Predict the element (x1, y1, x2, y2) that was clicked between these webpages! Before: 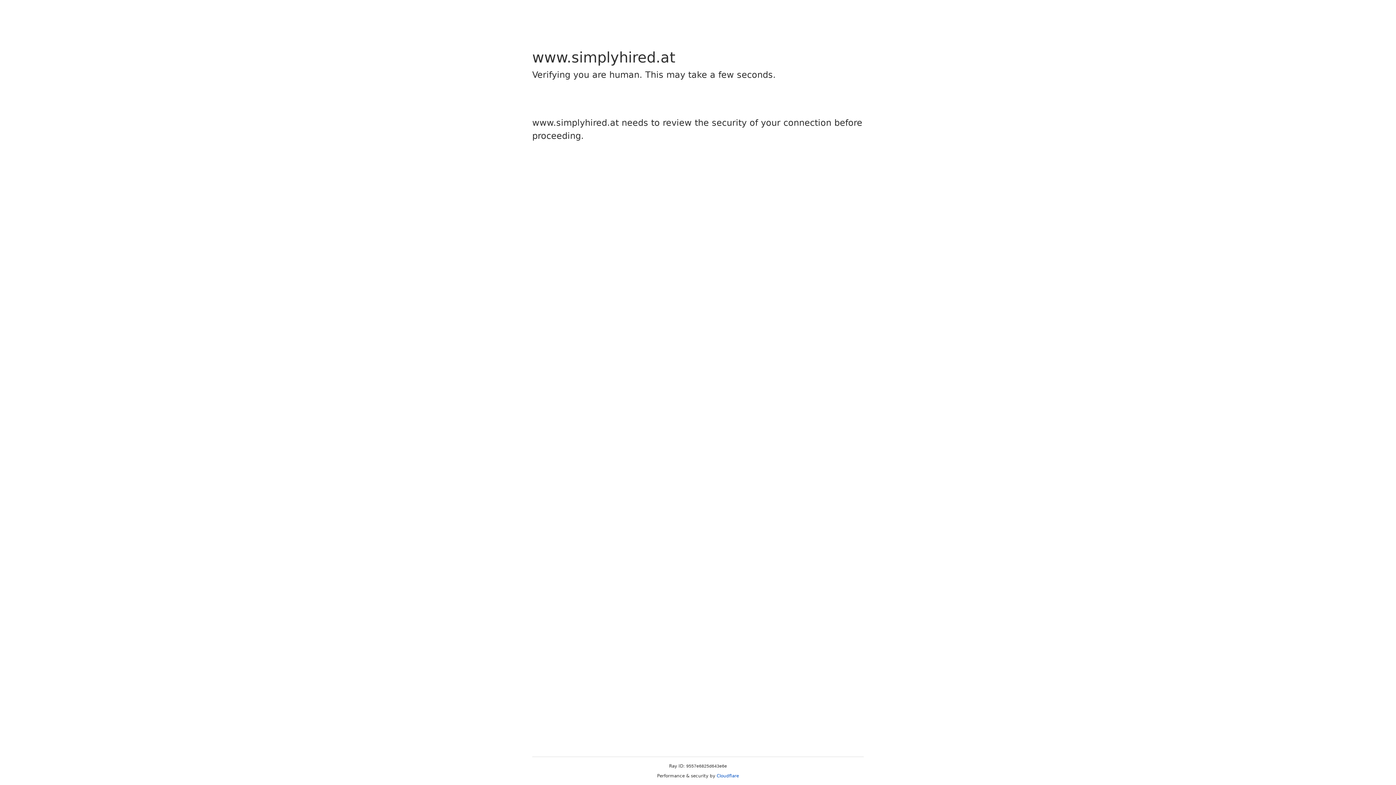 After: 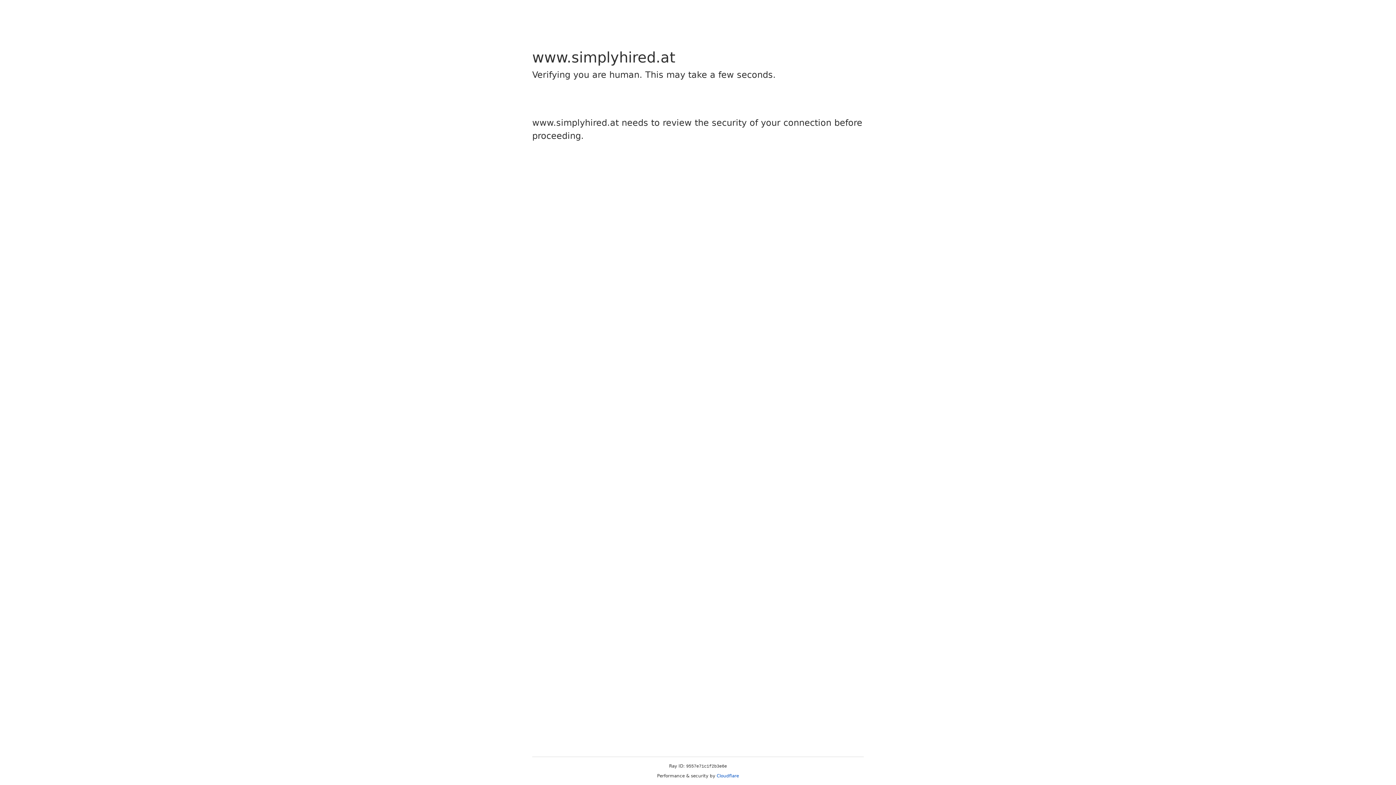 Action: label: Cloudflare bbox: (716, 773, 739, 778)